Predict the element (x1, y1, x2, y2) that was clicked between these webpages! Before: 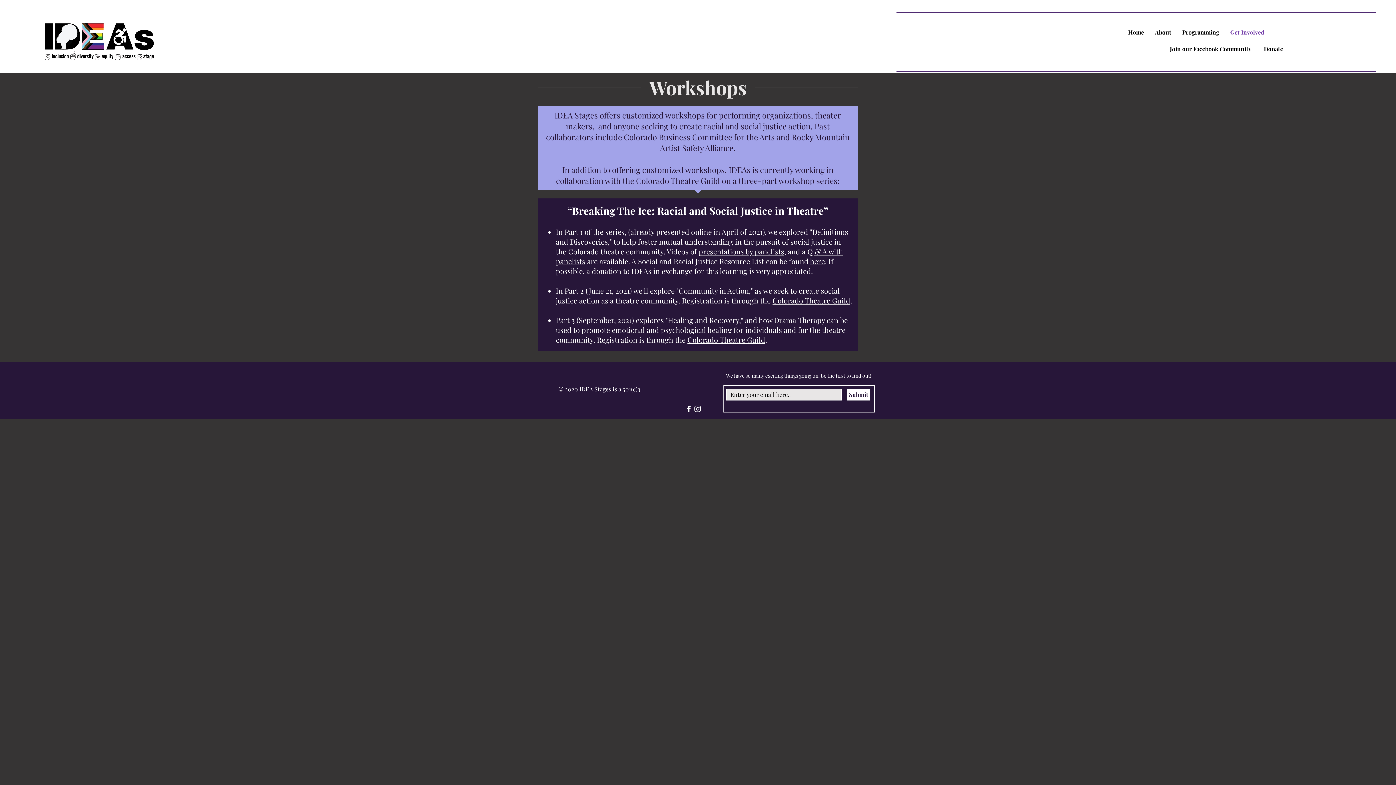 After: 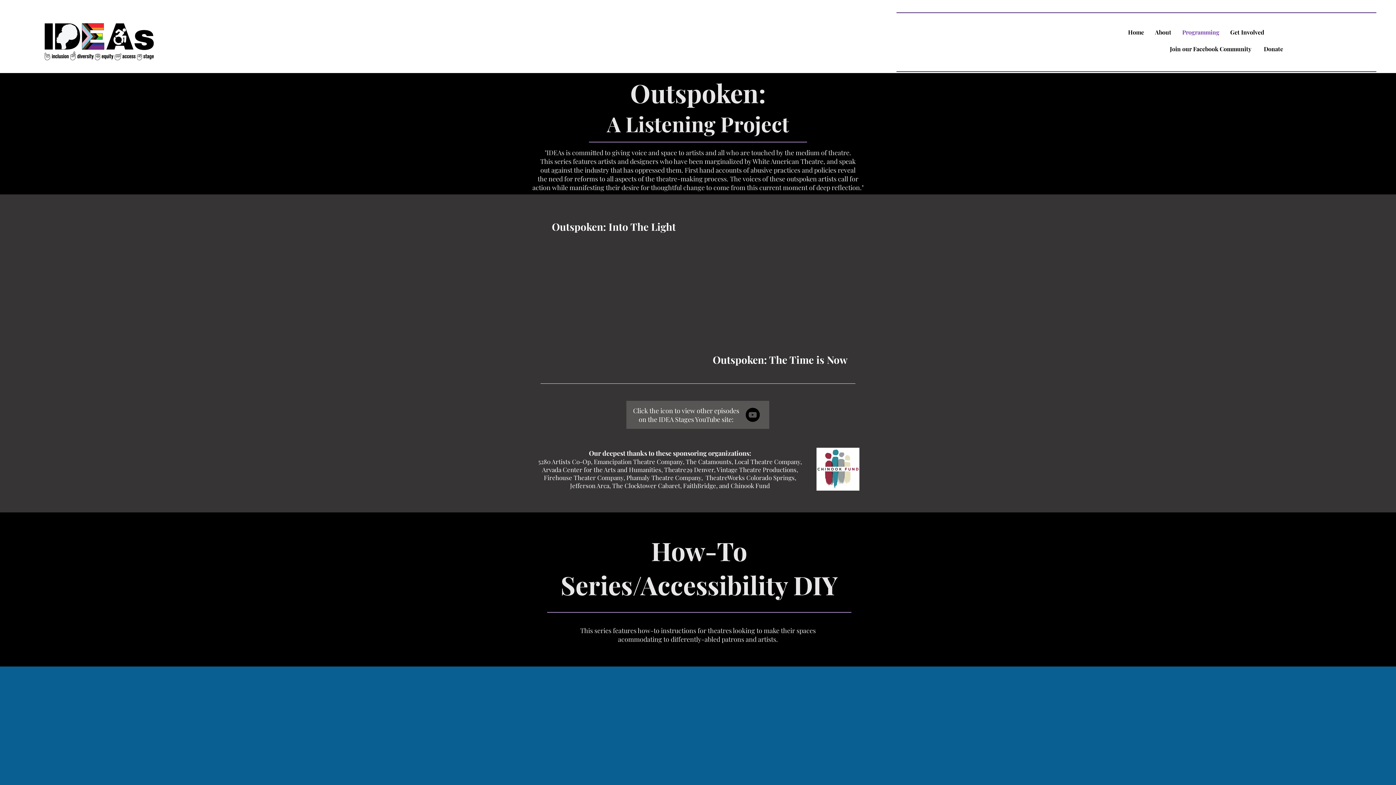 Action: label: Programming bbox: (1177, 23, 1225, 41)